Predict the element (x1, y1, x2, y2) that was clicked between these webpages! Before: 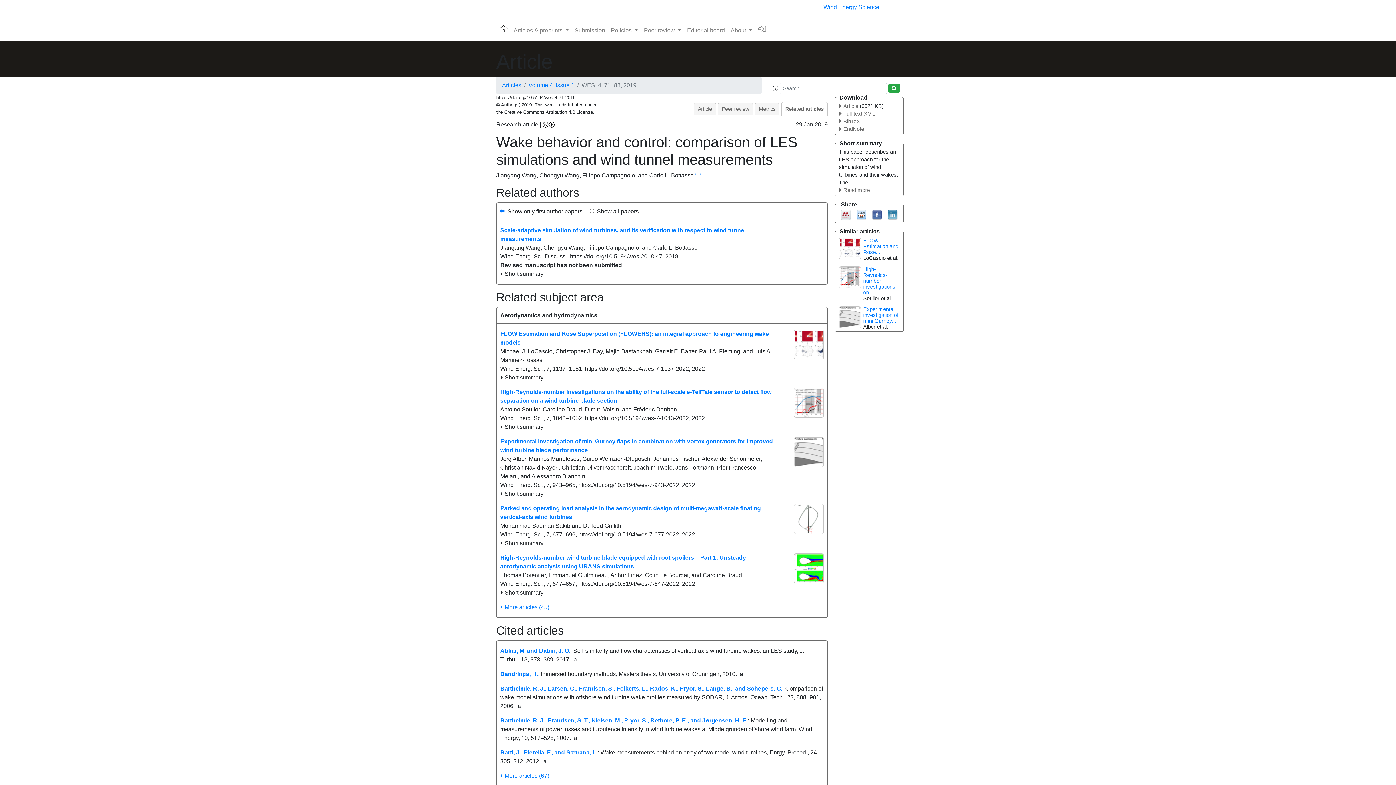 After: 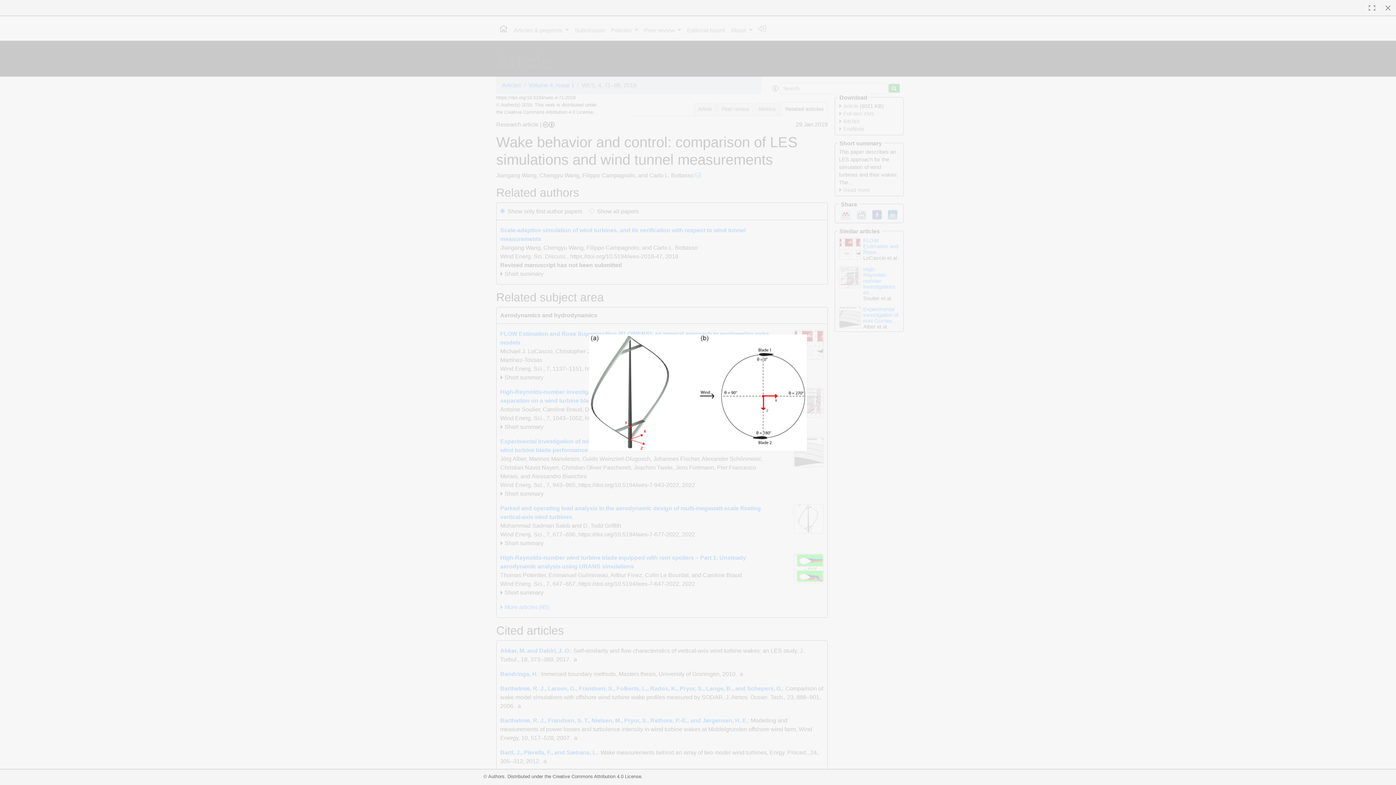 Action: bbox: (794, 504, 824, 534)